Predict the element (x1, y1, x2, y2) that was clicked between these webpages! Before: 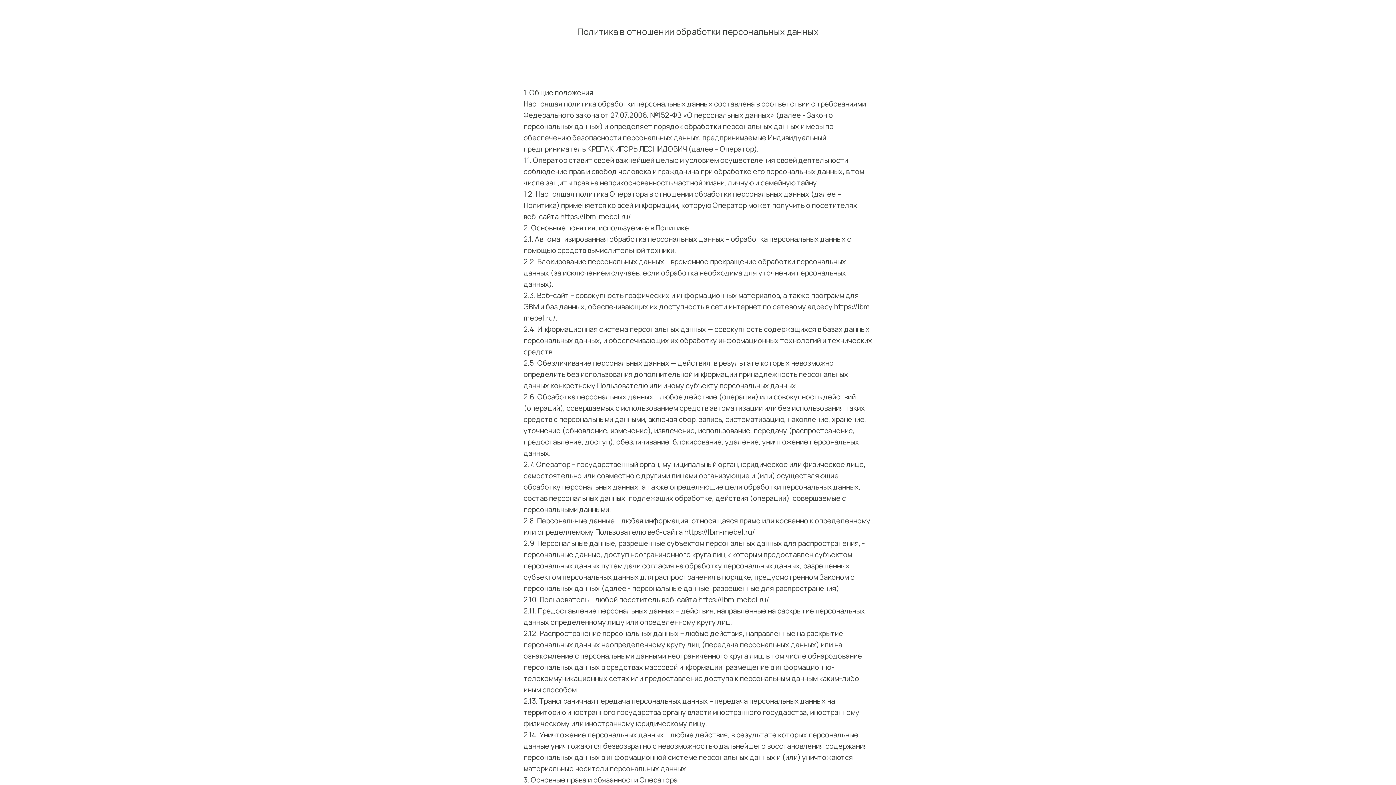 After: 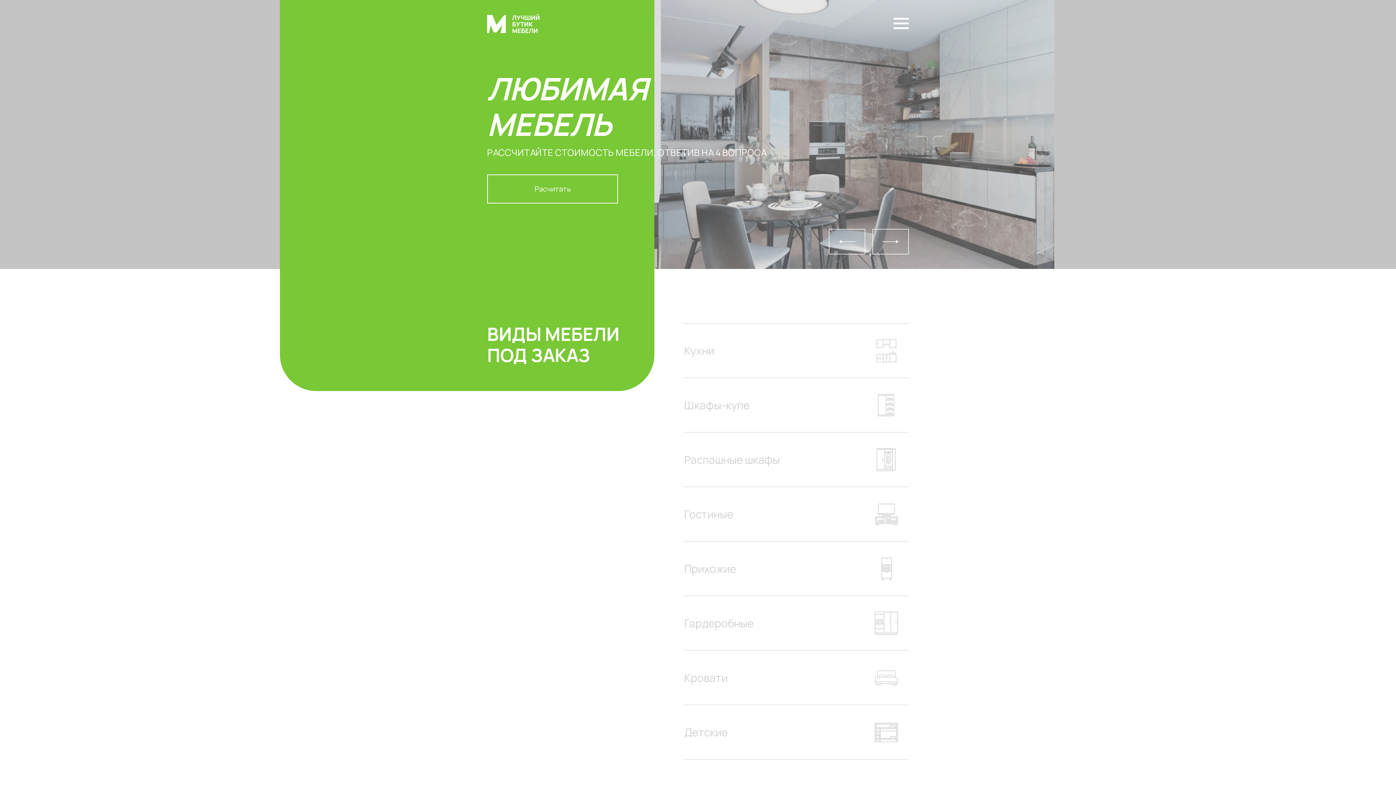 Action: bbox: (487, 0, 541, 47)